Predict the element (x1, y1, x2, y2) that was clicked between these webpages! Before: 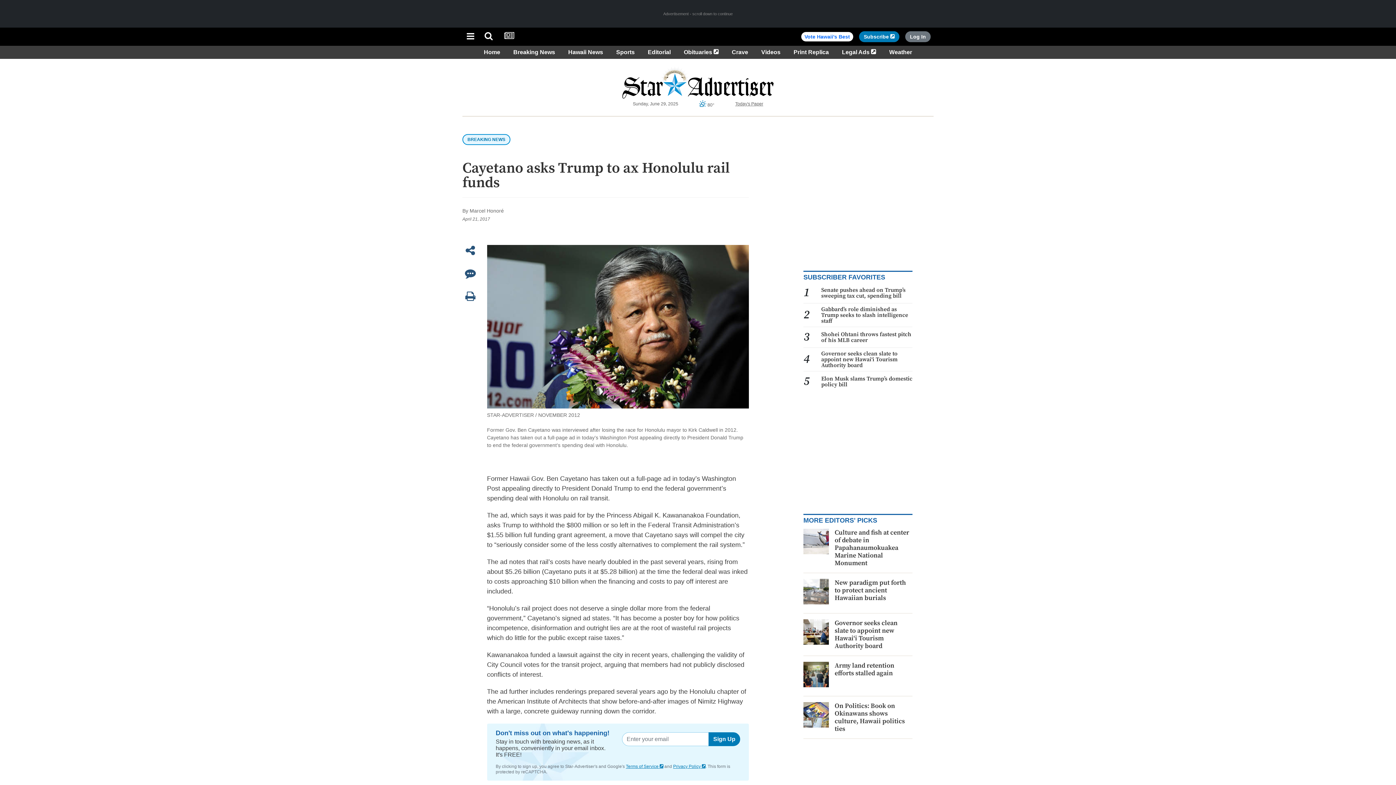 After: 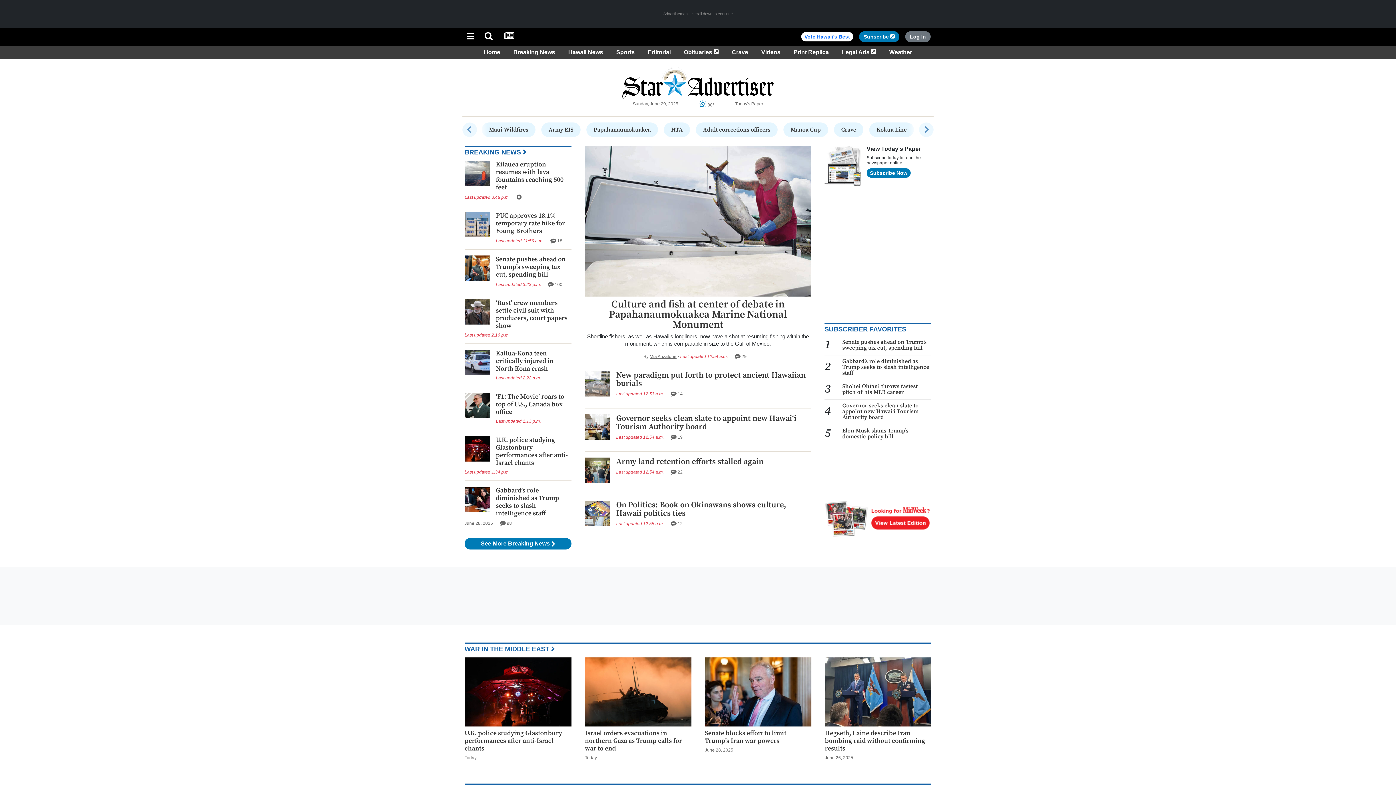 Action: bbox: (668, 31, 728, 40)